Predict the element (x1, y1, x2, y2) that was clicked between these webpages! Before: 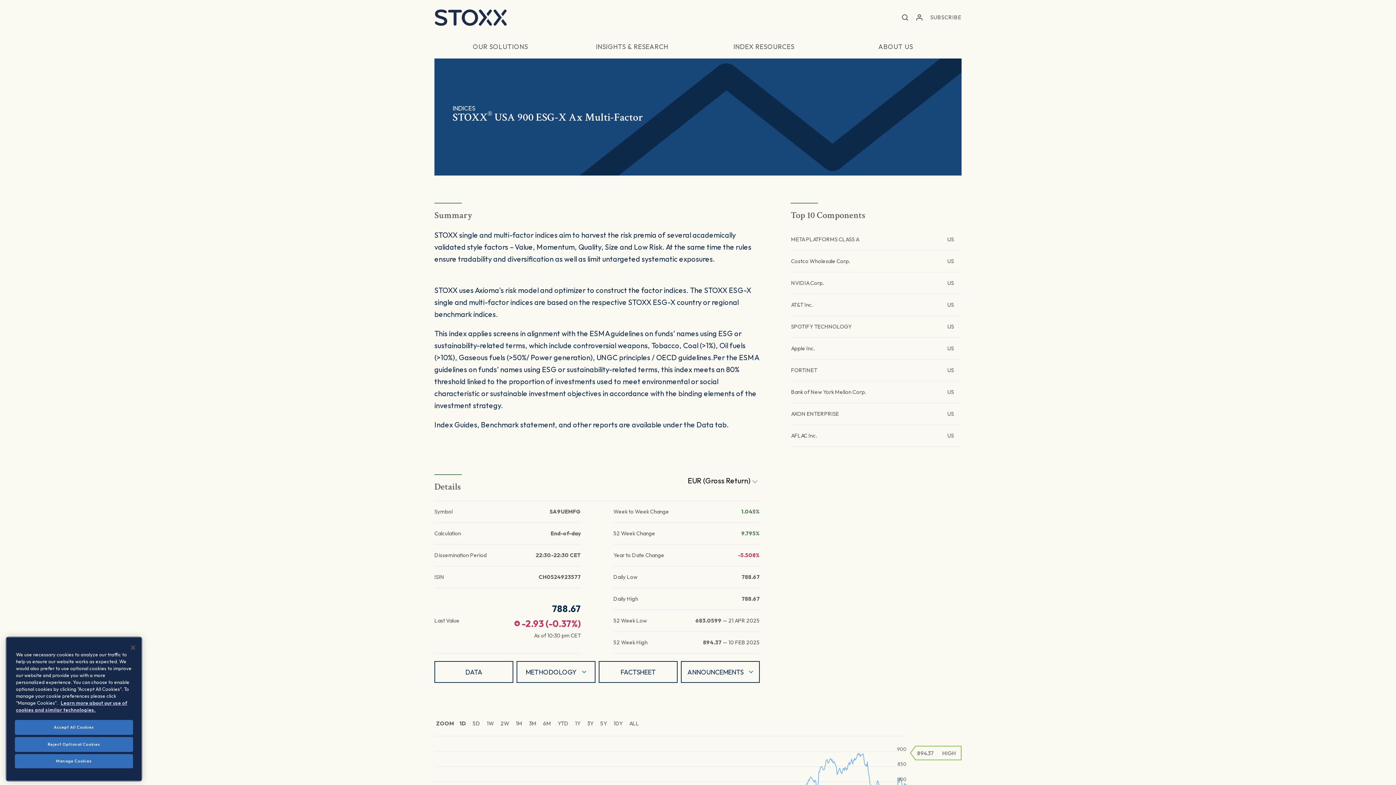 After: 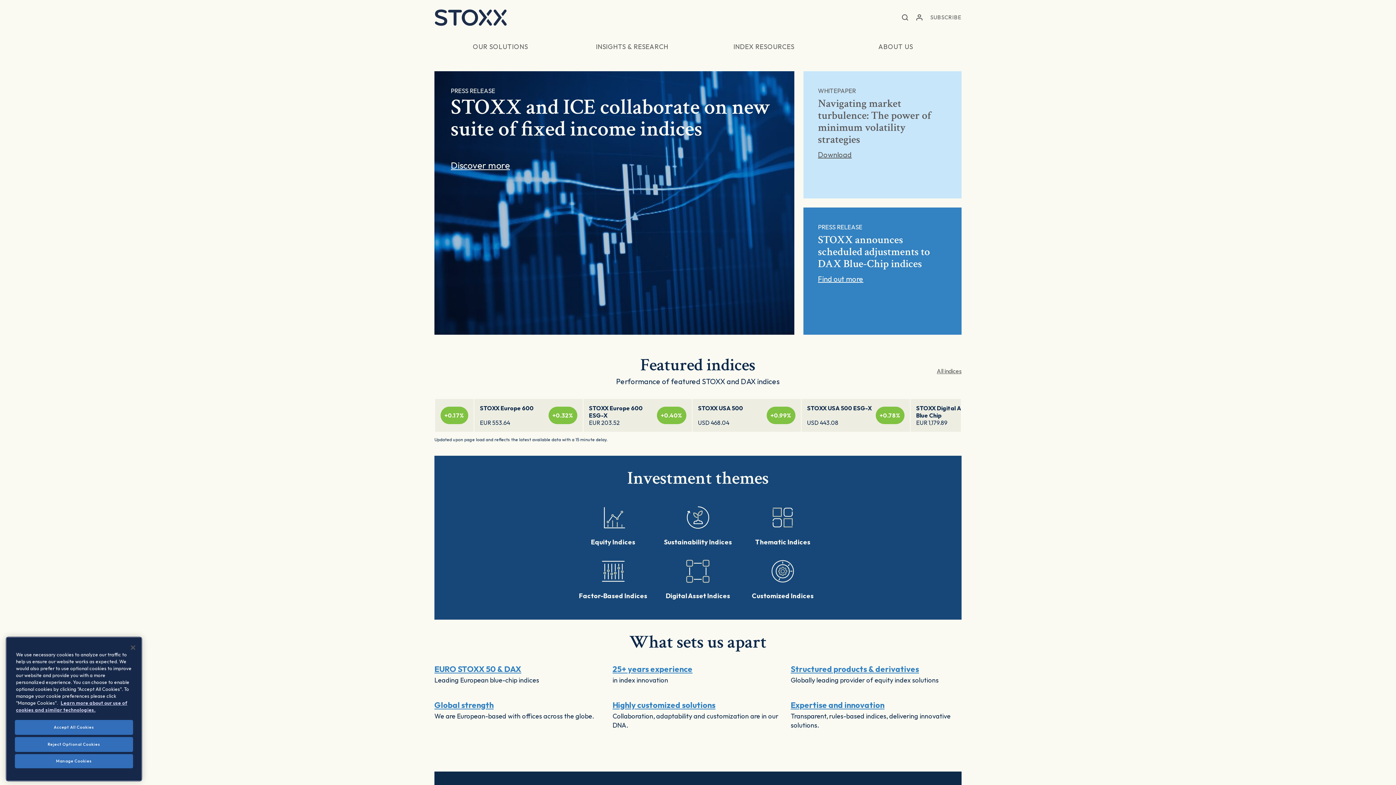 Action: label: STOXX bbox: (434, 9, 507, 25)